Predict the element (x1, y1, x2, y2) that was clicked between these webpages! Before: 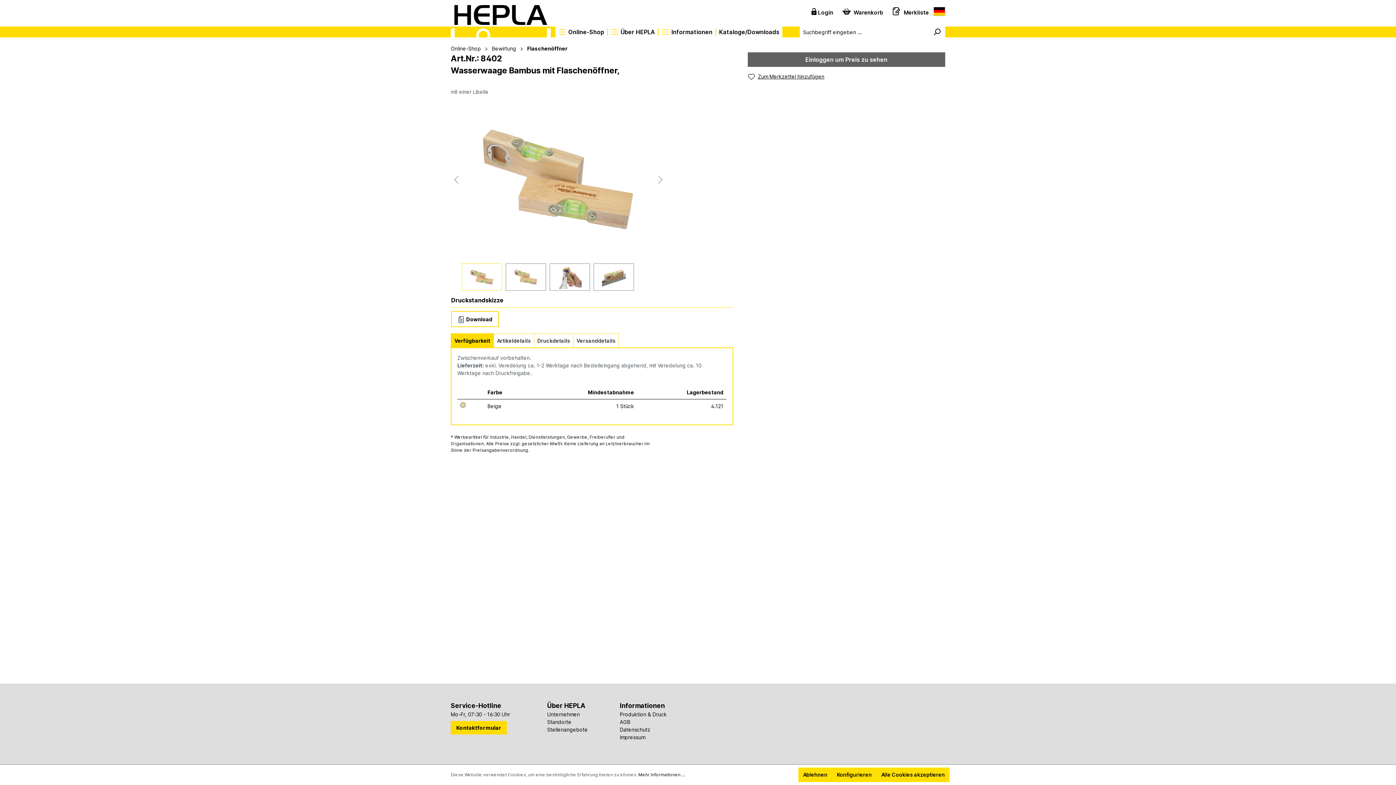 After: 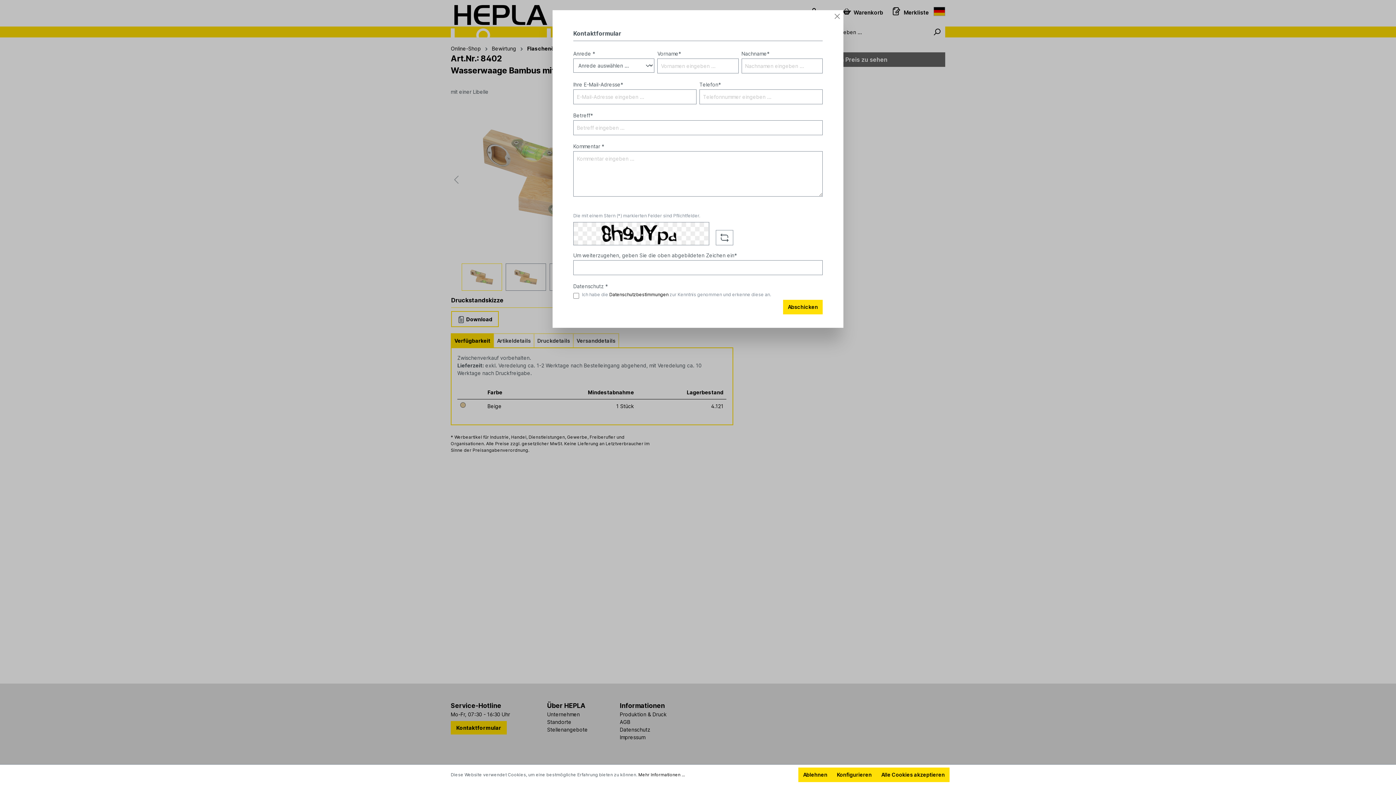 Action: label: Kontaktformular bbox: (450, 721, 506, 734)